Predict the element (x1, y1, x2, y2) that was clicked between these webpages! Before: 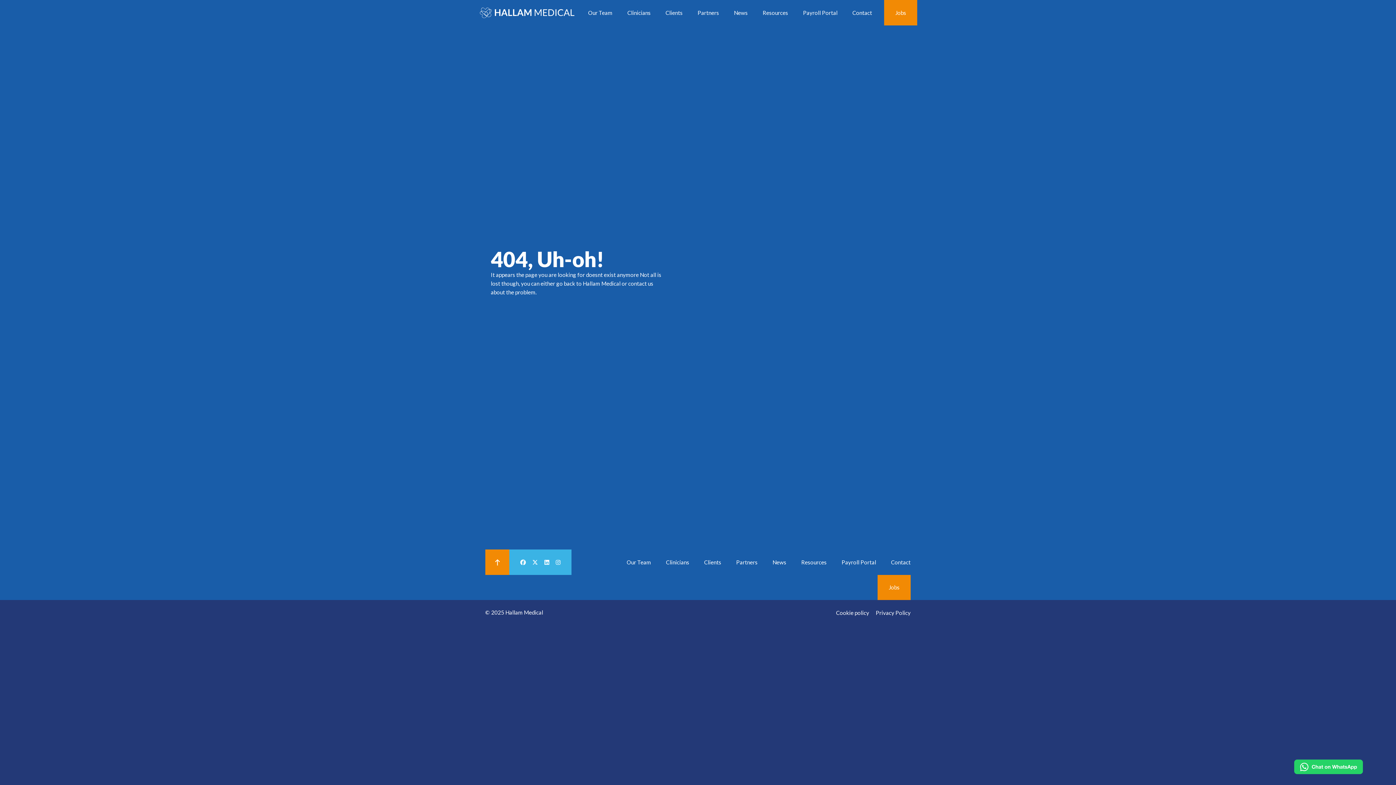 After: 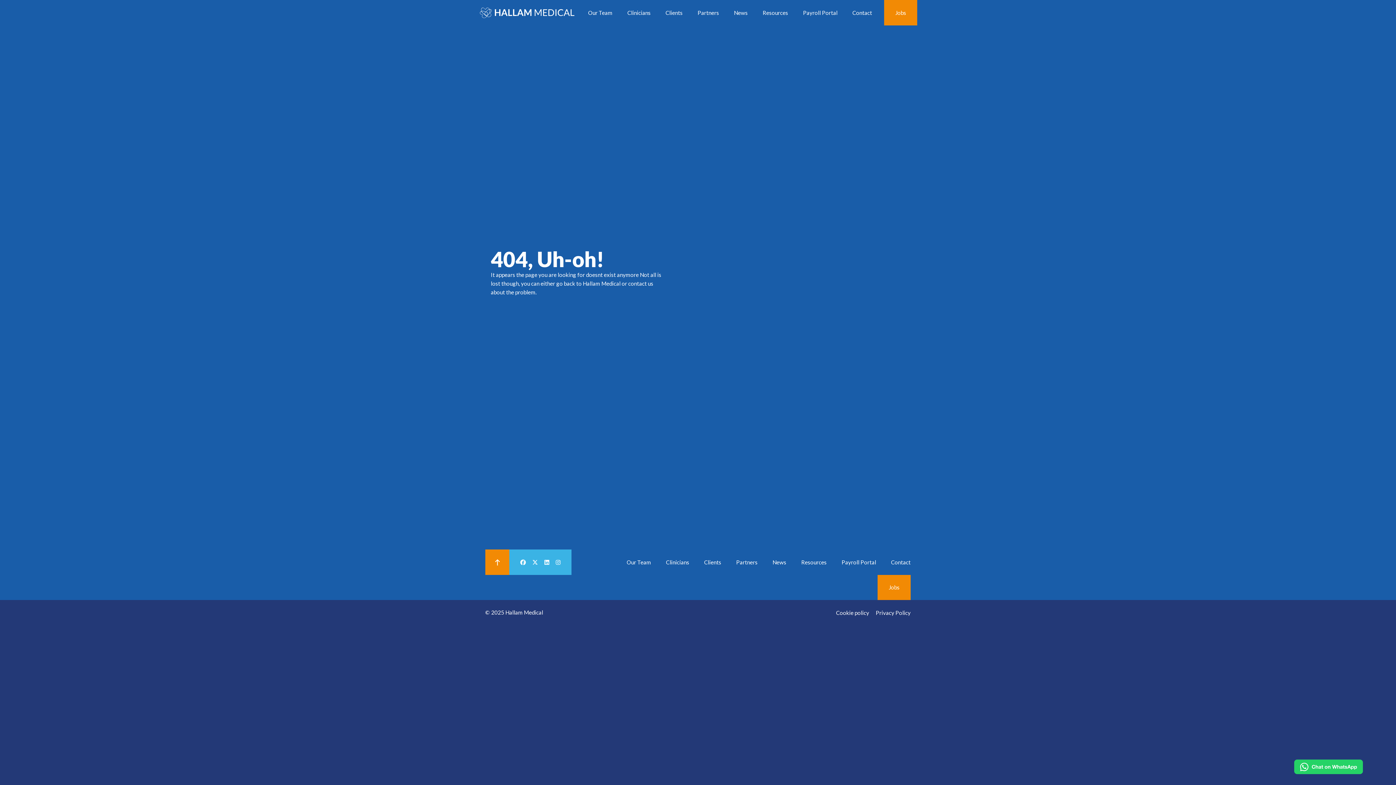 Action: bbox: (555, 559, 560, 565)